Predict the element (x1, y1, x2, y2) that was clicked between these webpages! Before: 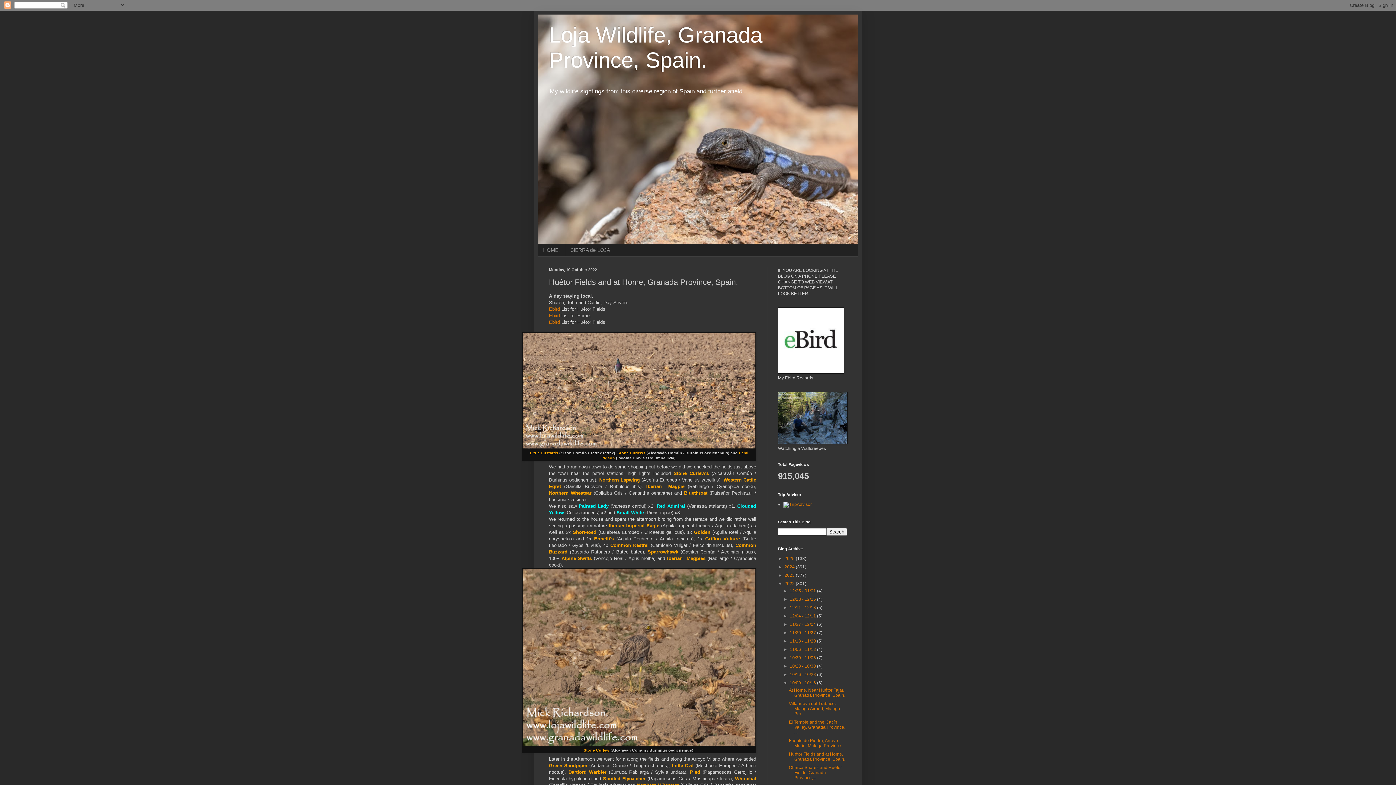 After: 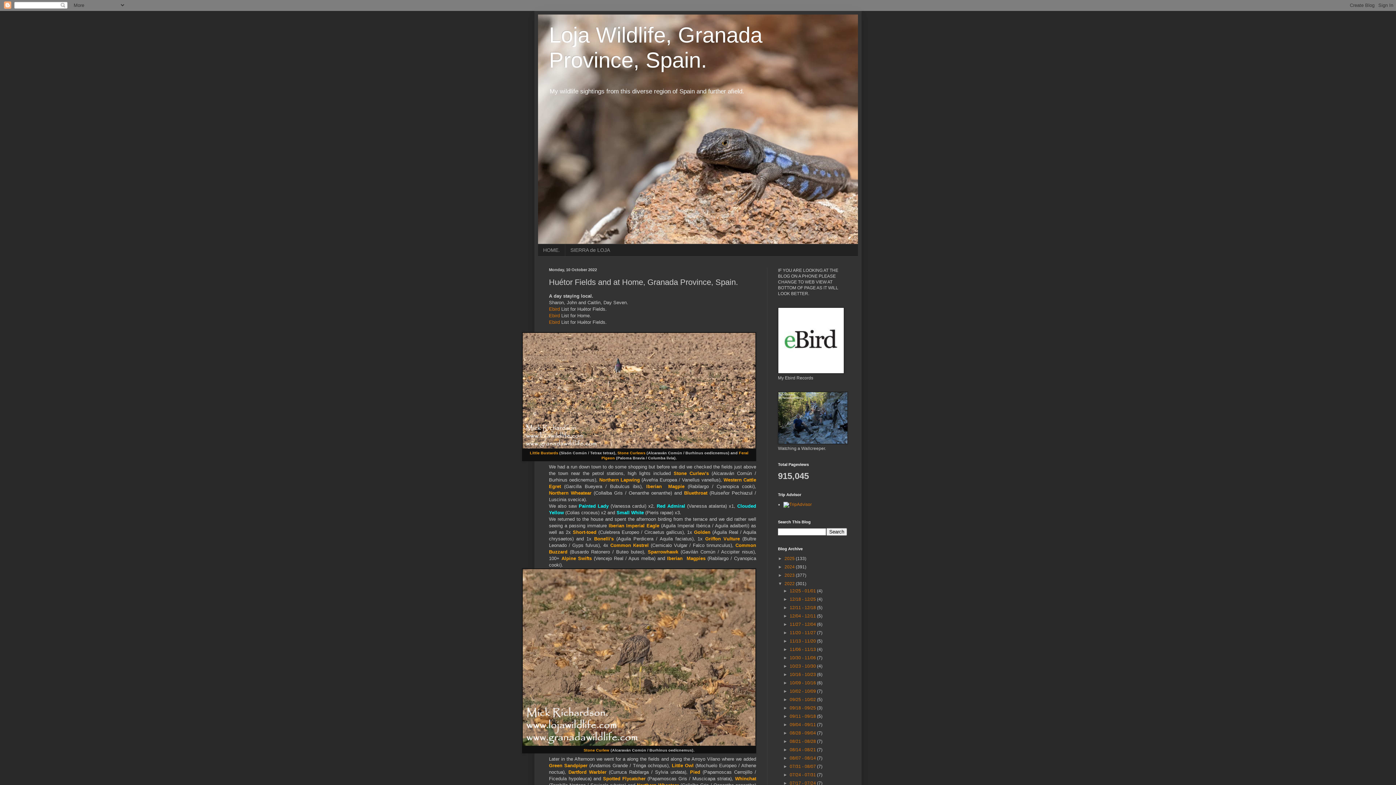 Action: label: ▼   bbox: (783, 680, 789, 685)